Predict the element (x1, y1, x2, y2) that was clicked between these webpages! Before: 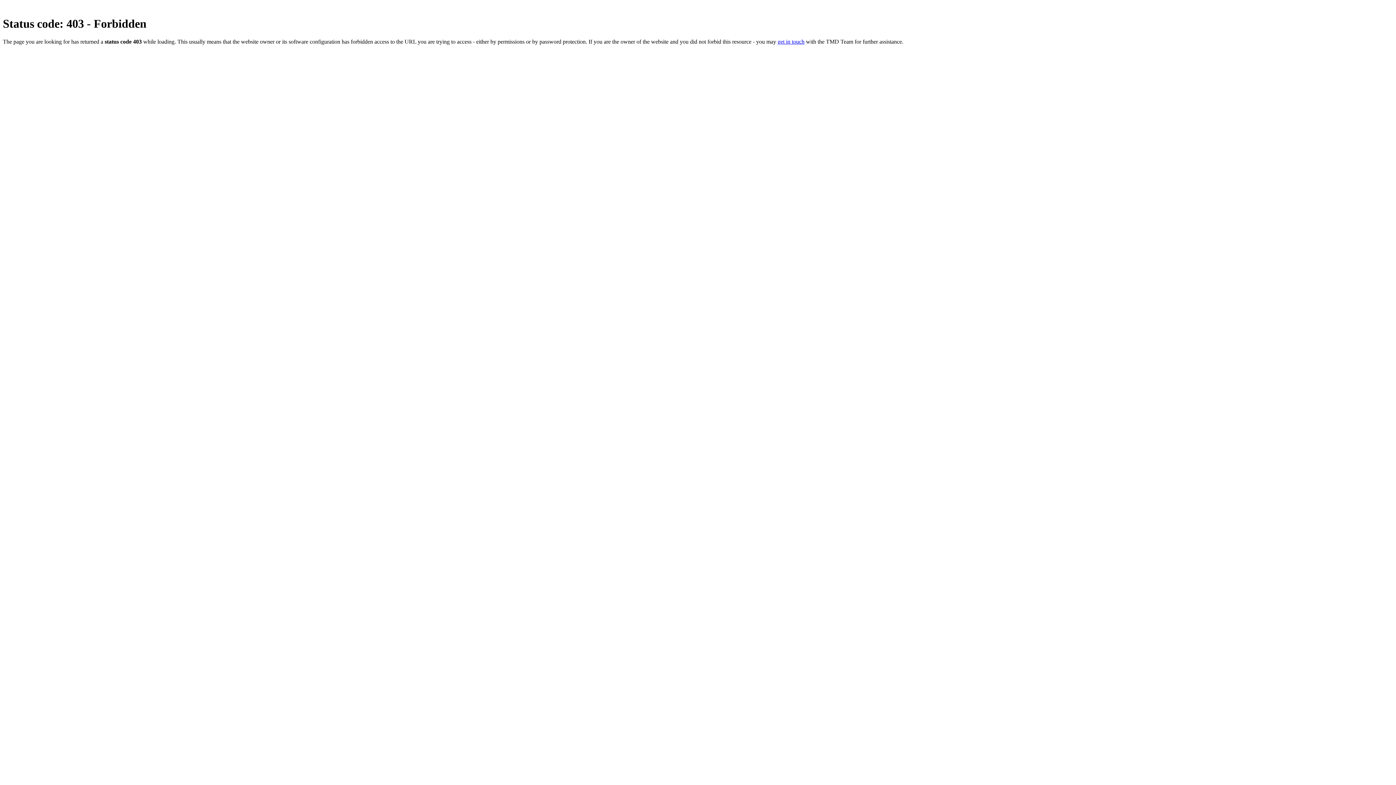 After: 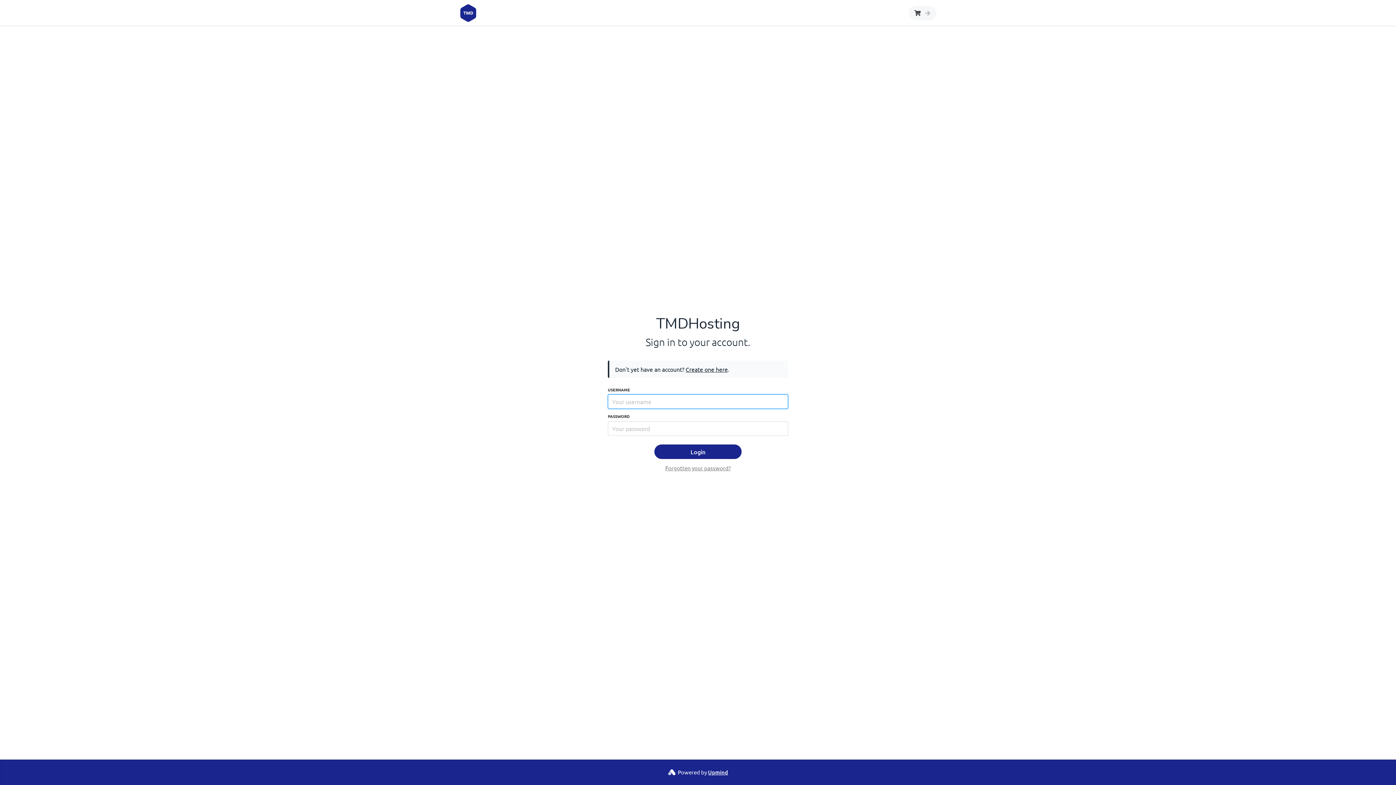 Action: label: get in touch bbox: (777, 38, 804, 44)